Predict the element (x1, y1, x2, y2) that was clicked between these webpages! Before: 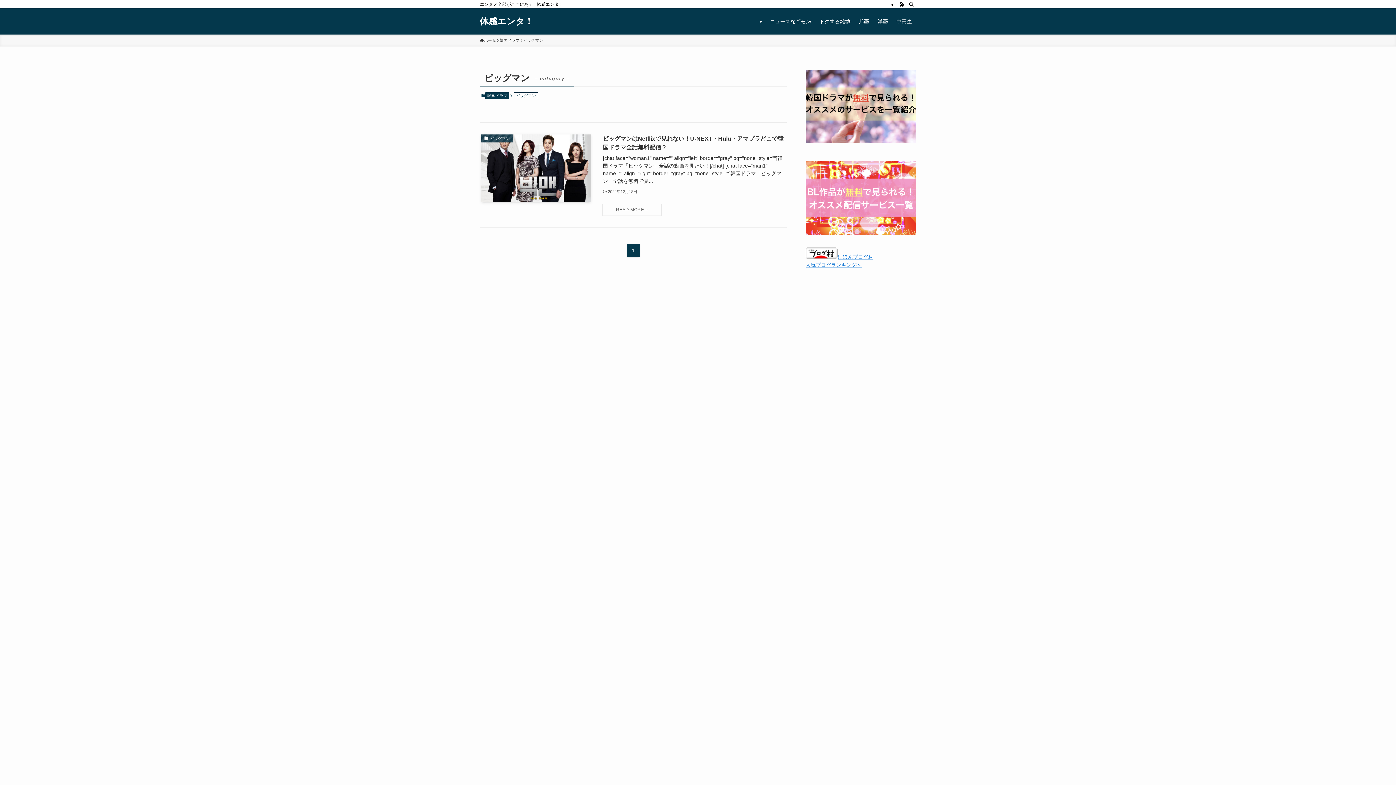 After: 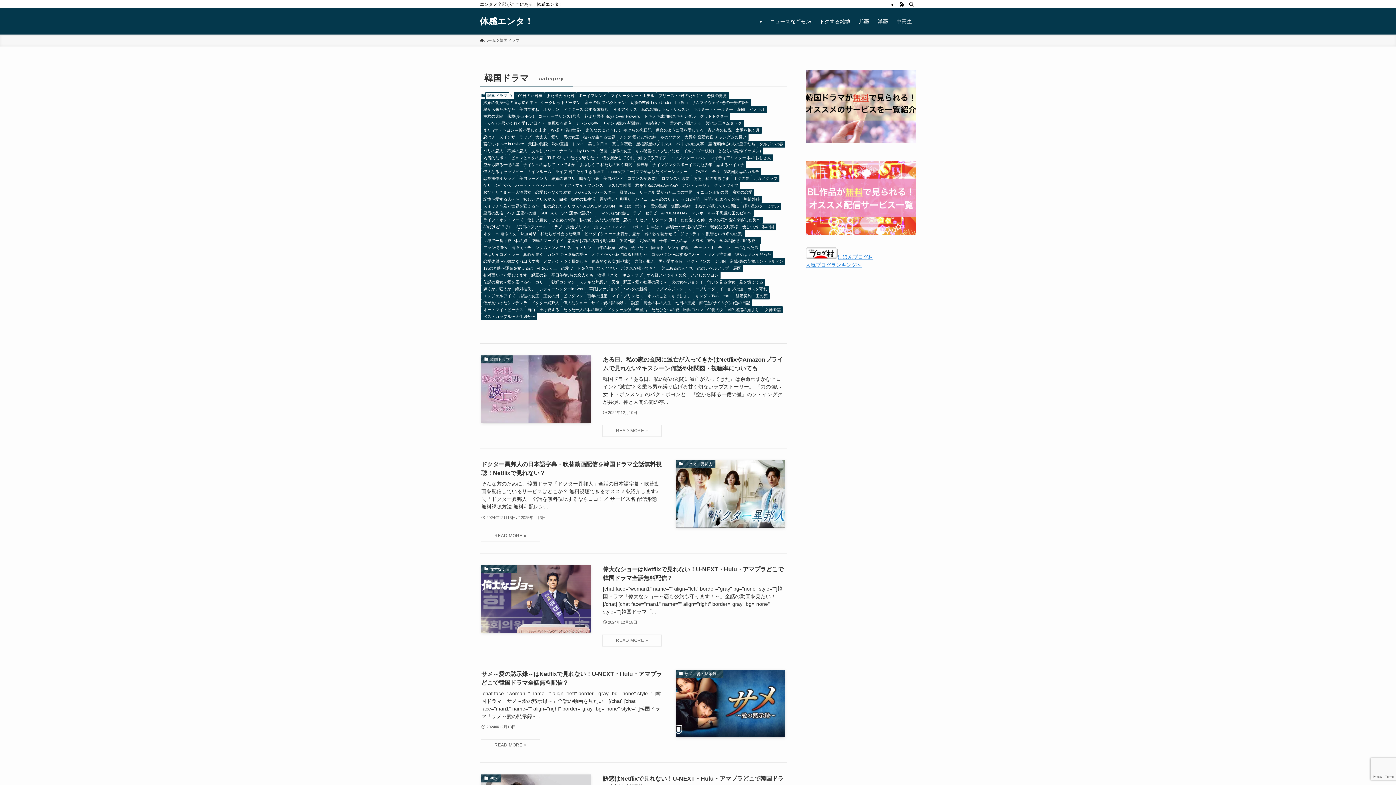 Action: bbox: (485, 92, 509, 99) label: 韓国ドラマ